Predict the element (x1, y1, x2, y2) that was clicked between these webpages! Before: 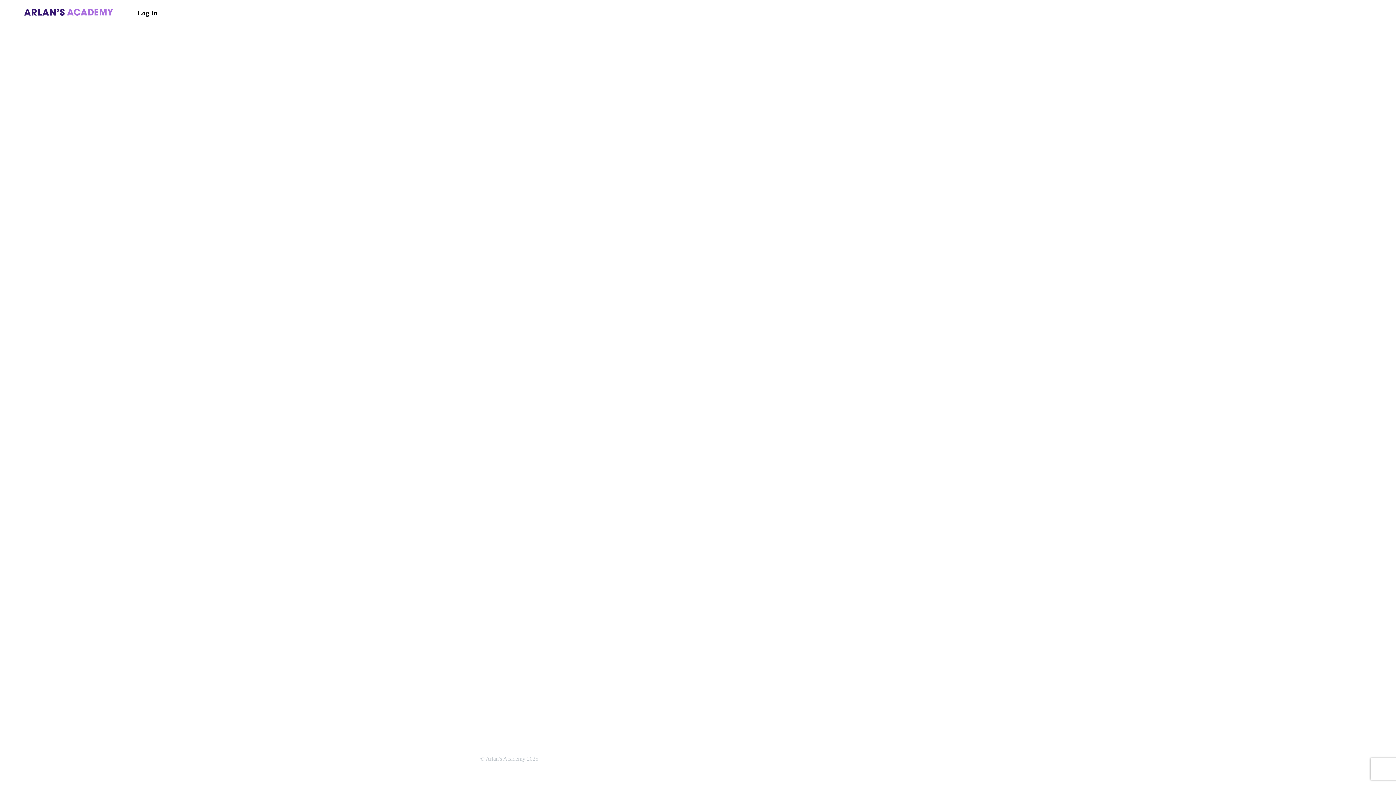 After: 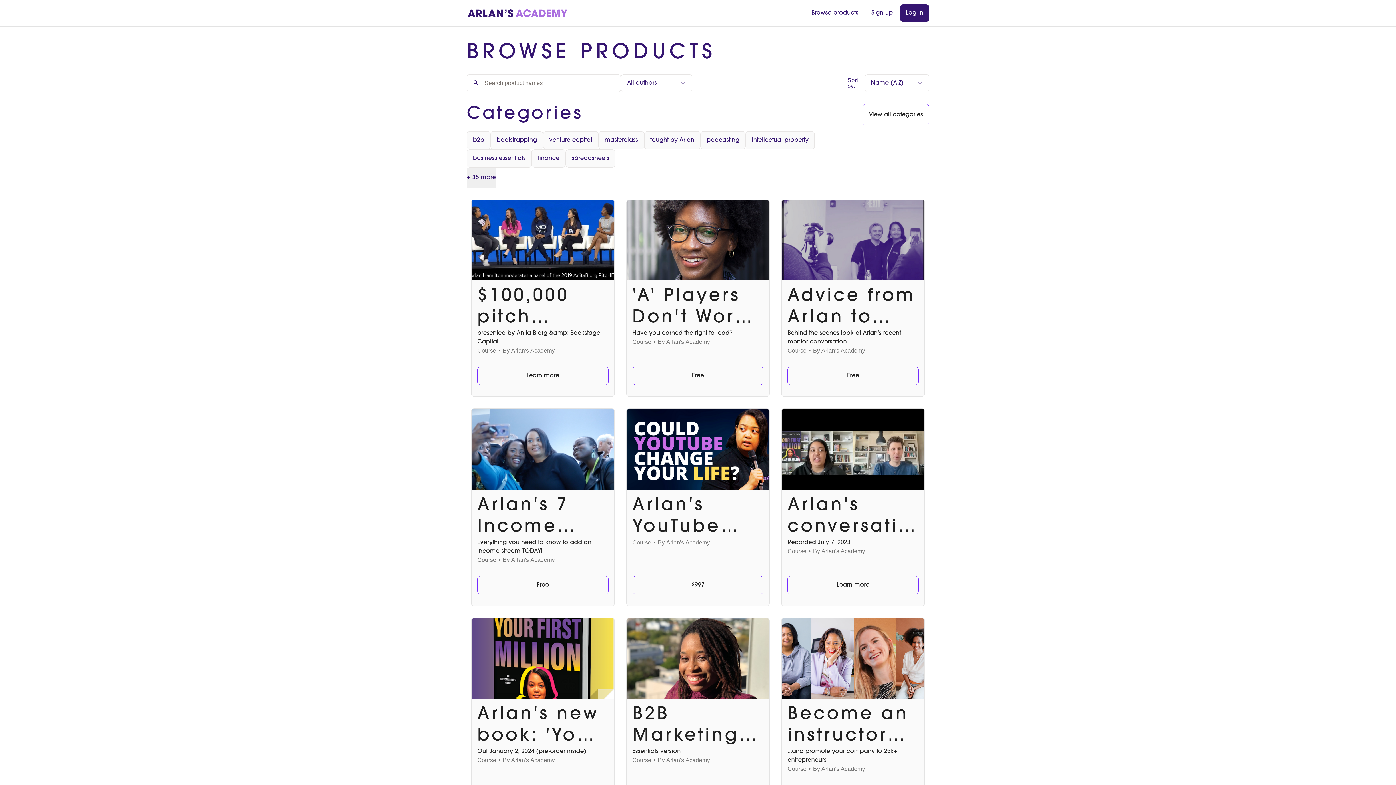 Action: bbox: (23, 6, 114, 19)